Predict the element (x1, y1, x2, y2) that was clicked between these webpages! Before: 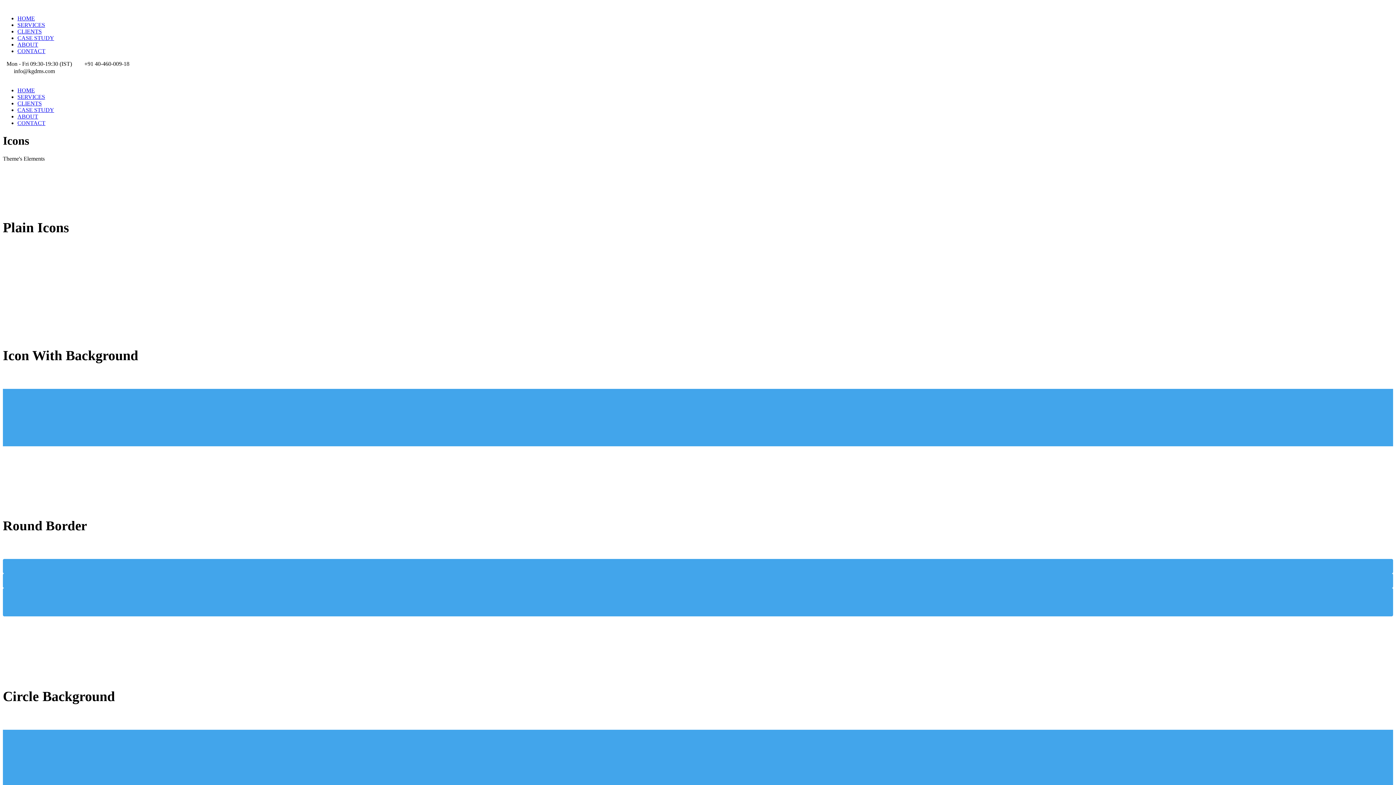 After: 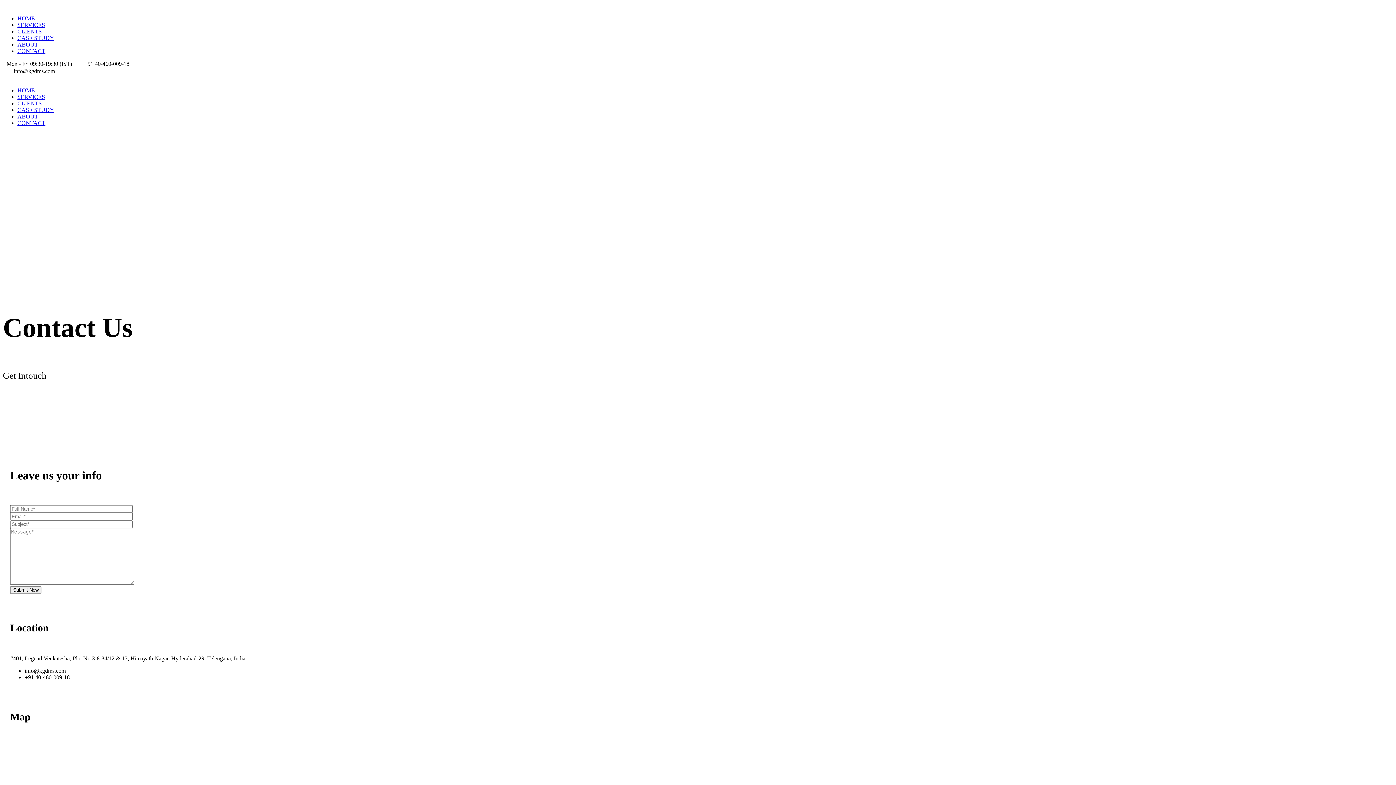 Action: label: CONTACT bbox: (17, 120, 45, 126)